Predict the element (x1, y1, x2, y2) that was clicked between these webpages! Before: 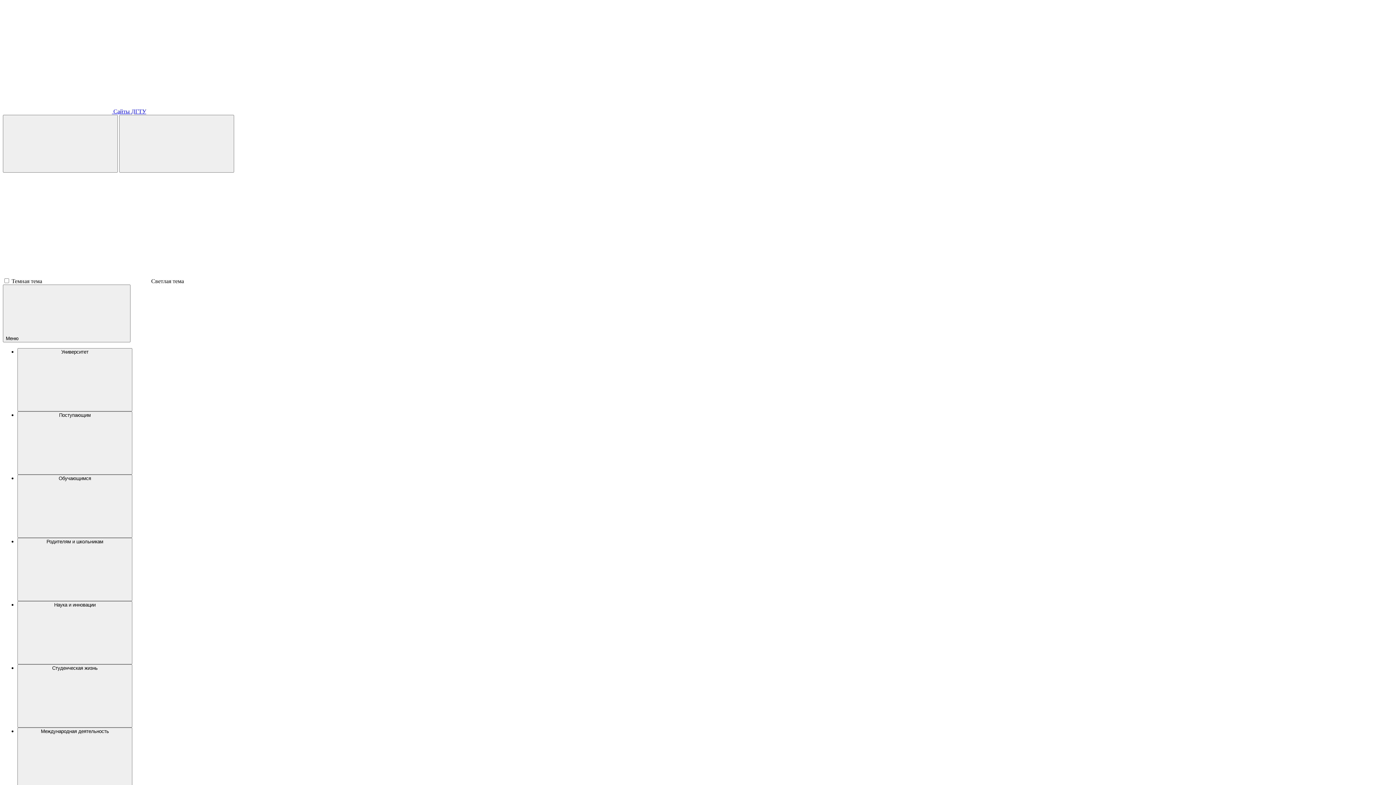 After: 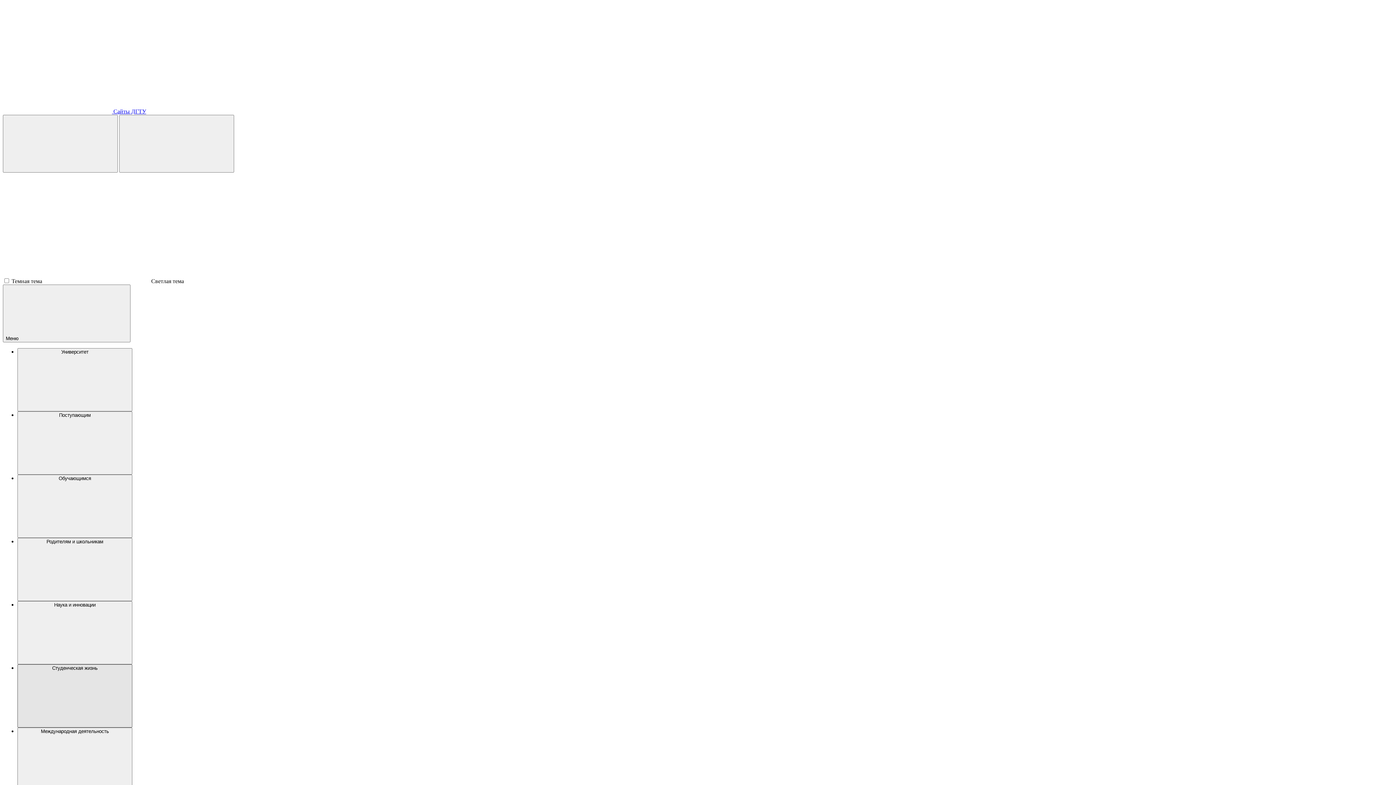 Action: bbox: (17, 664, 132, 728) label: Студенческая жизнь